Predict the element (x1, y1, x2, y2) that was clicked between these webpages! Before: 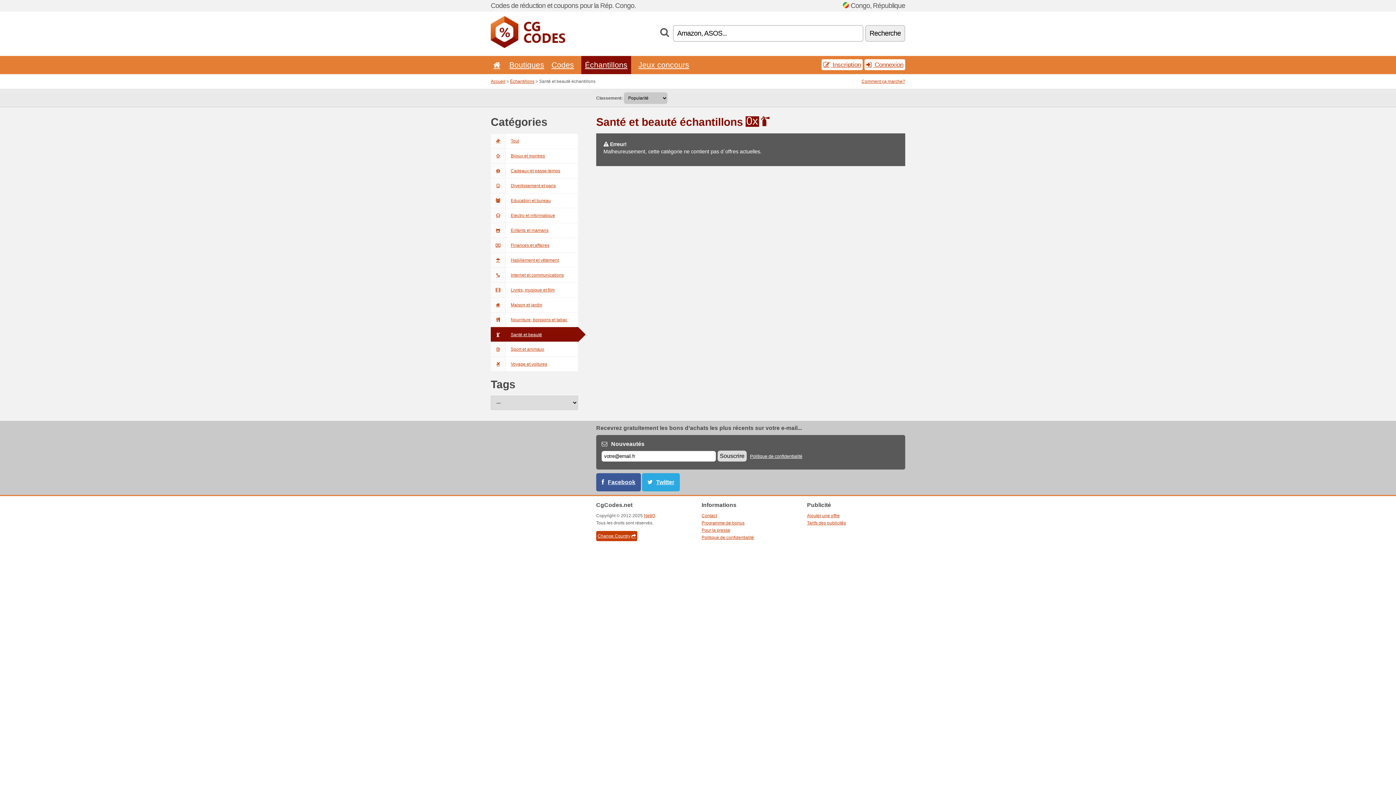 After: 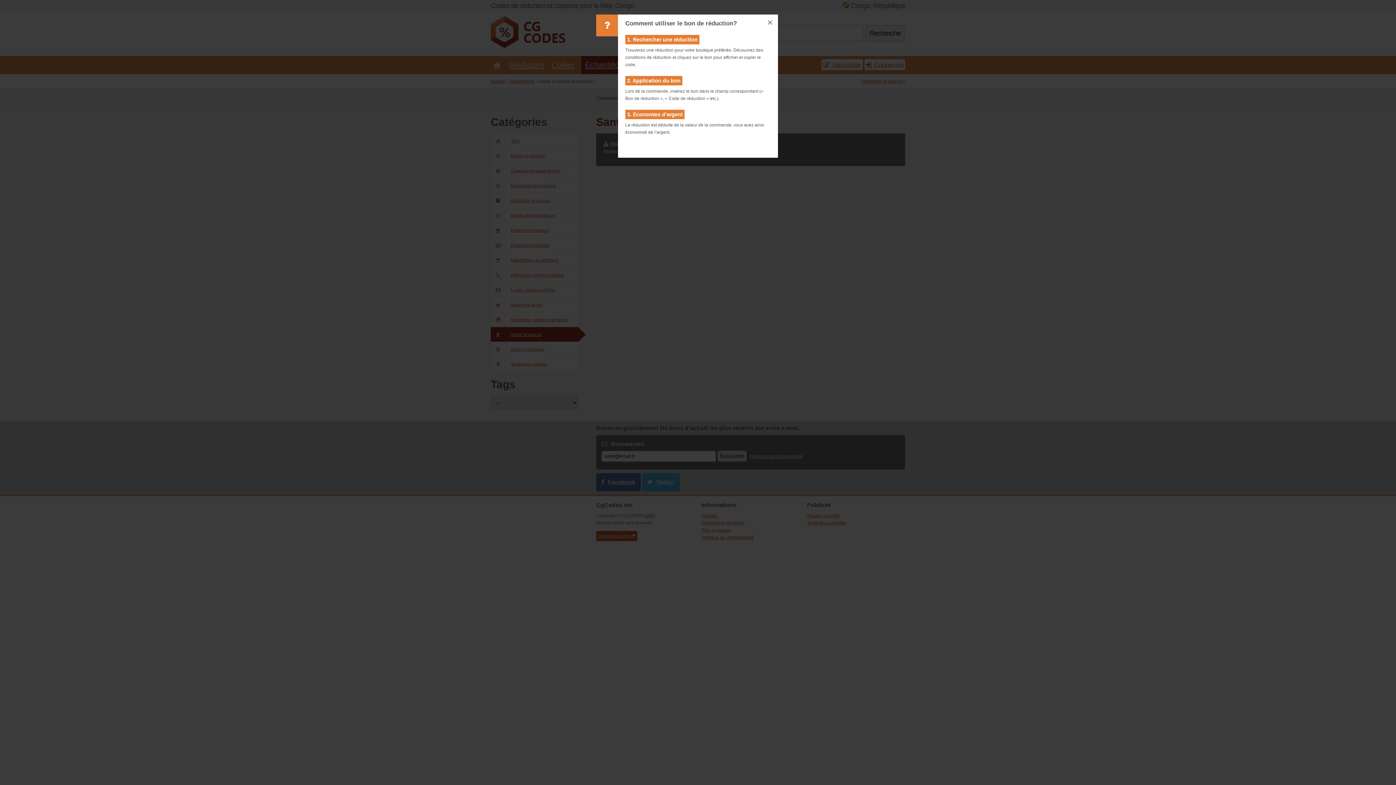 Action: bbox: (861, 78, 905, 84) label: Comment ça marche?